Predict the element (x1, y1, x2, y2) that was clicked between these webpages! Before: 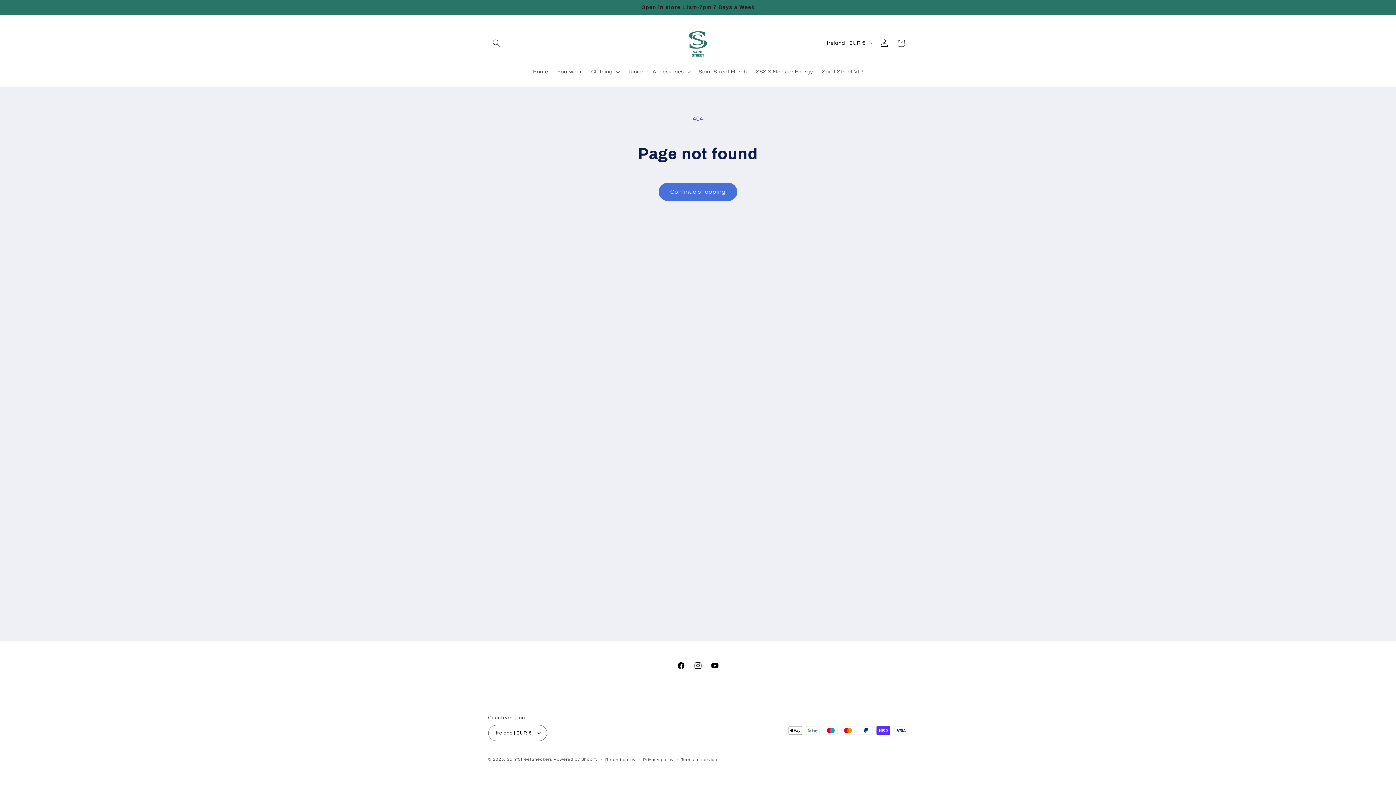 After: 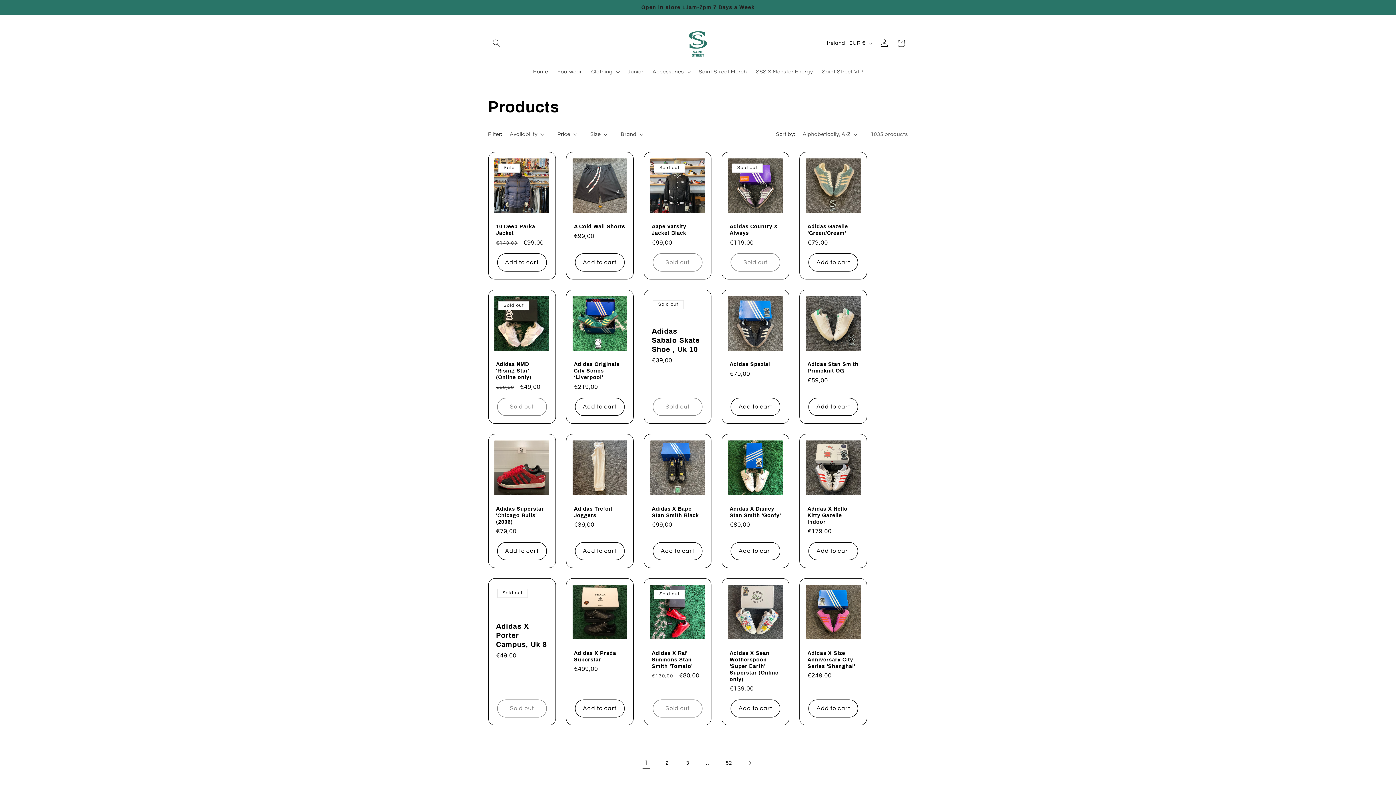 Action: label: Continue shopping bbox: (658, 183, 737, 200)